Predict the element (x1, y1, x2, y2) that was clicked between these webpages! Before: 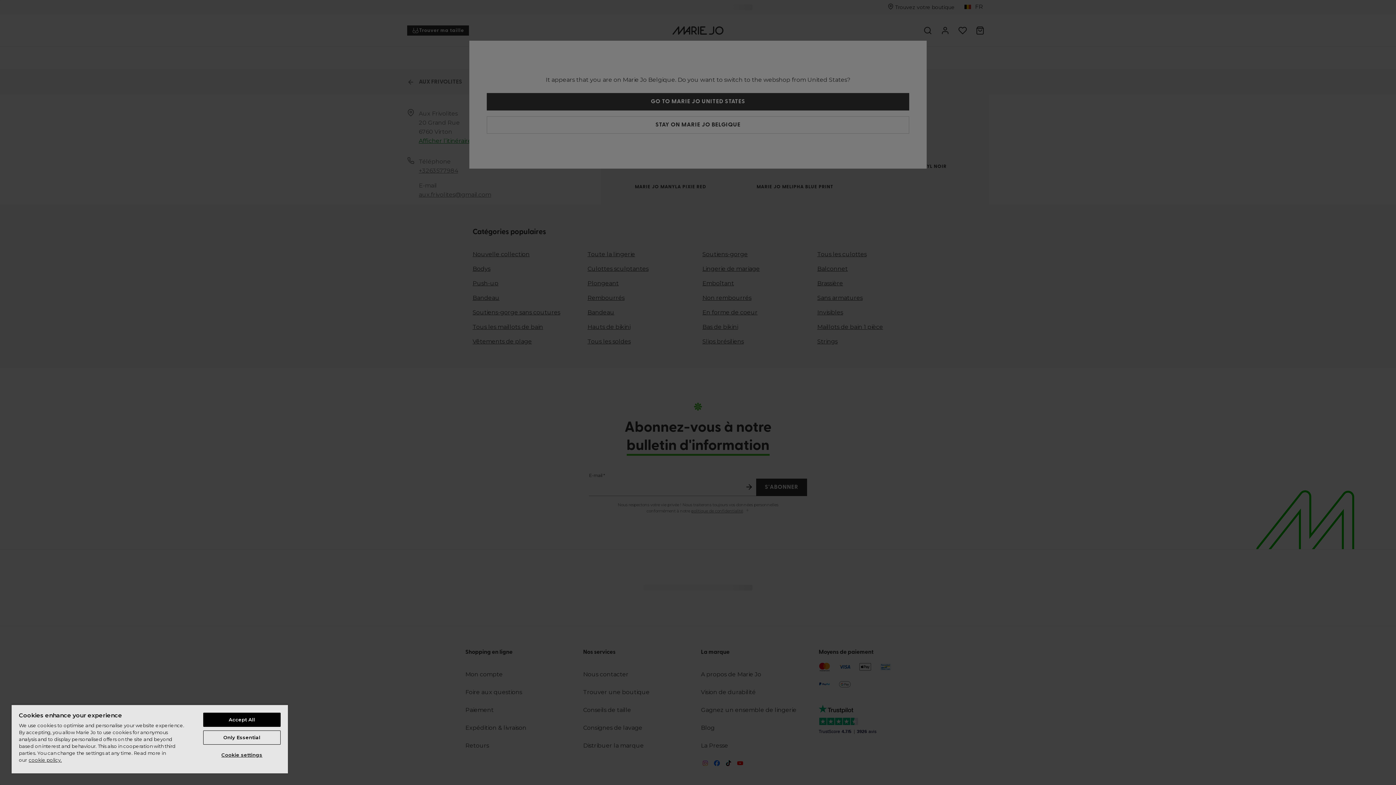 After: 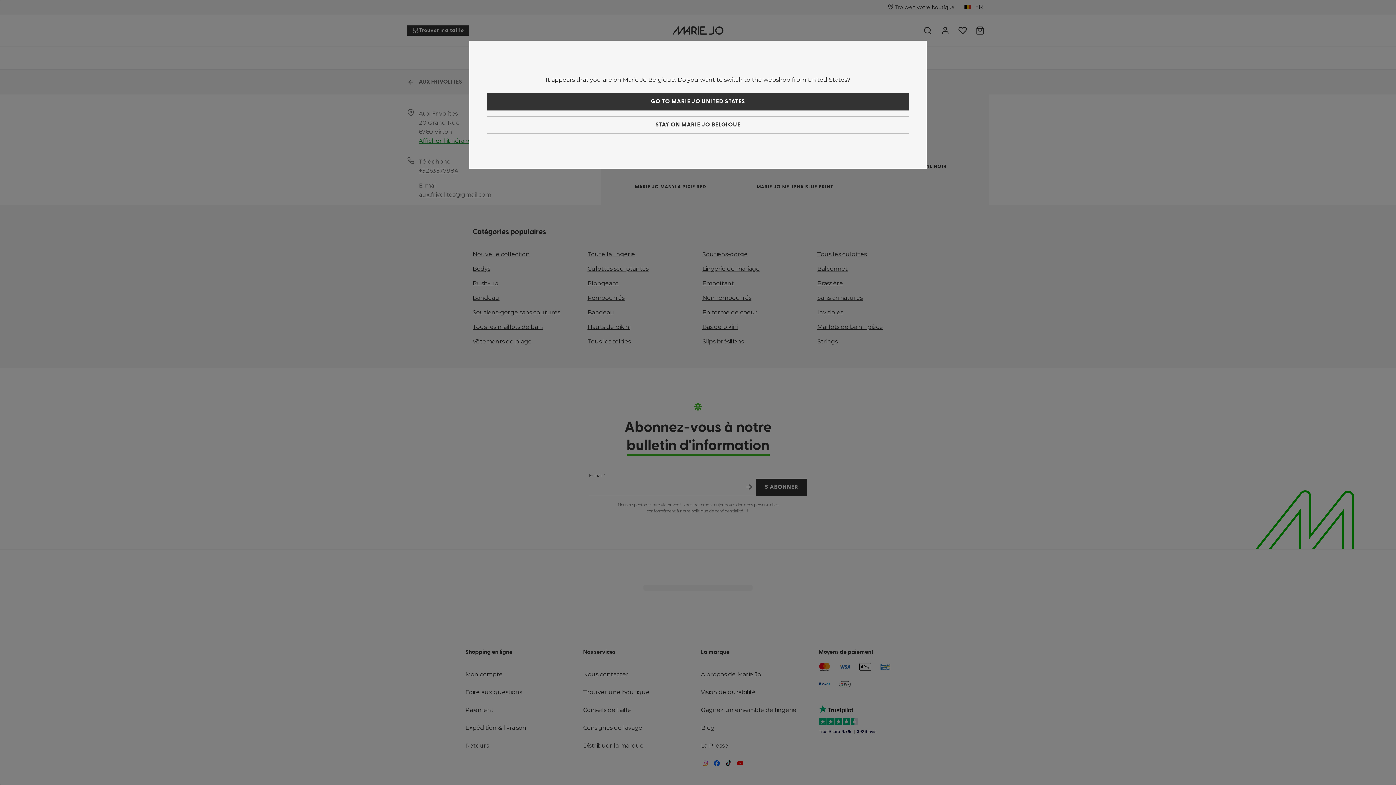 Action: label: Accept All bbox: (203, 713, 280, 727)